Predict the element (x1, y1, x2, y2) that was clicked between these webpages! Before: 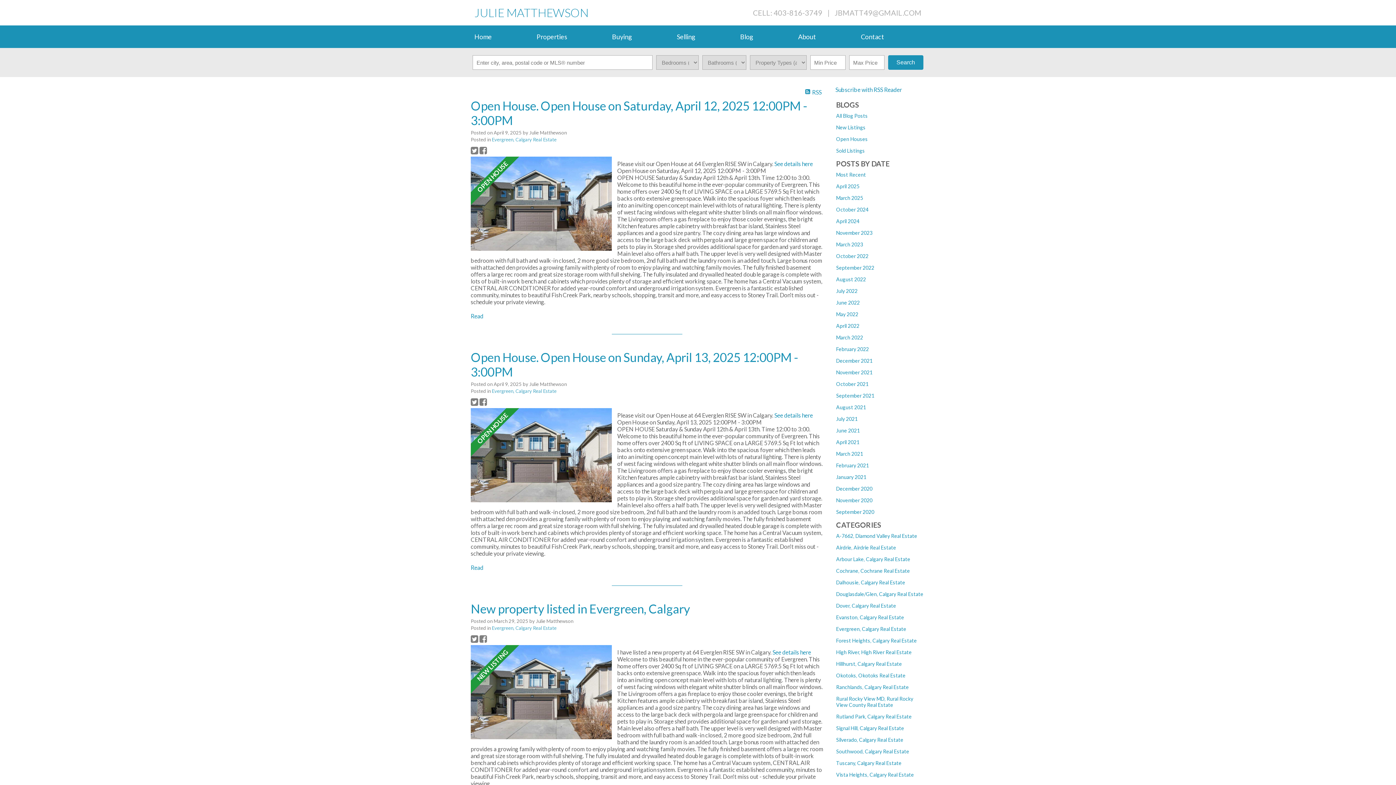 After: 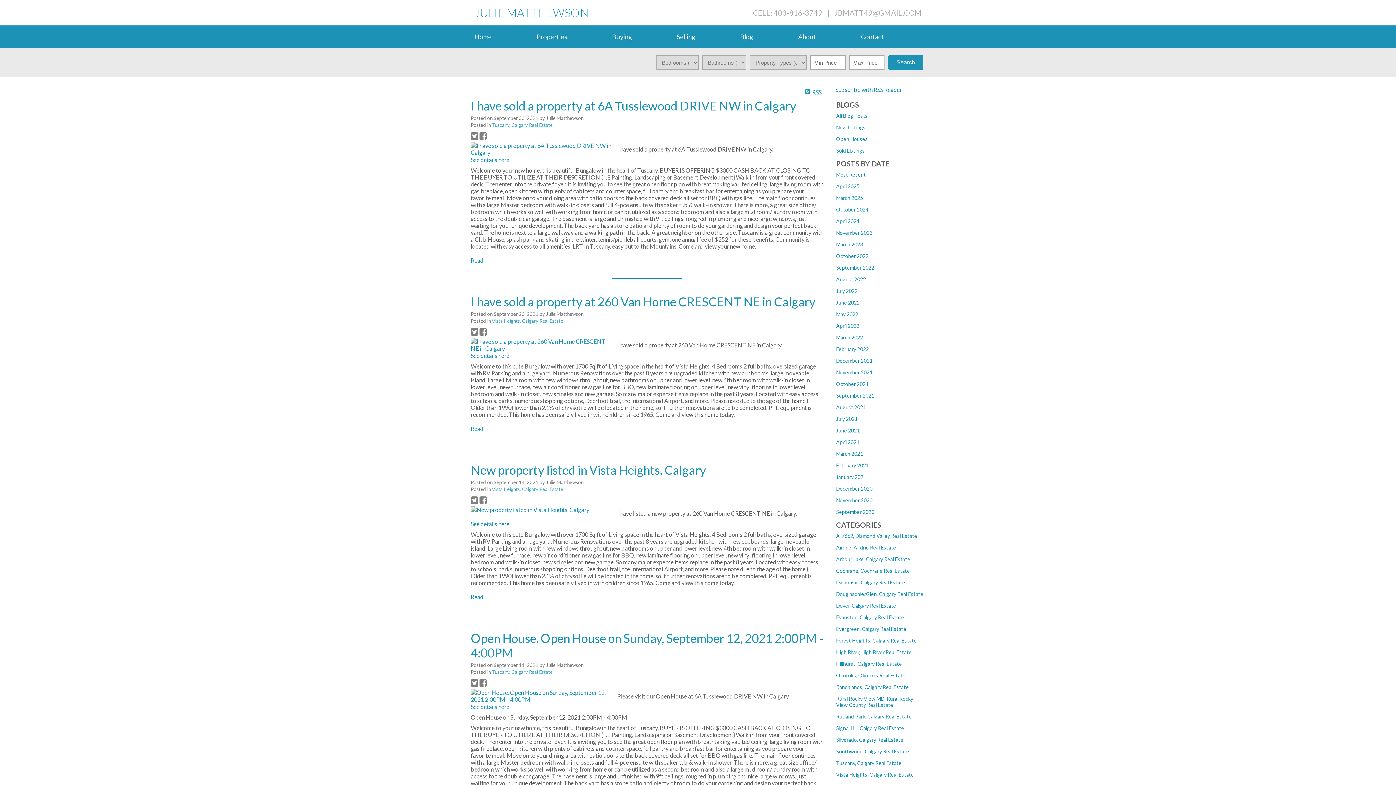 Action: label: September 2021 bbox: (836, 392, 874, 398)